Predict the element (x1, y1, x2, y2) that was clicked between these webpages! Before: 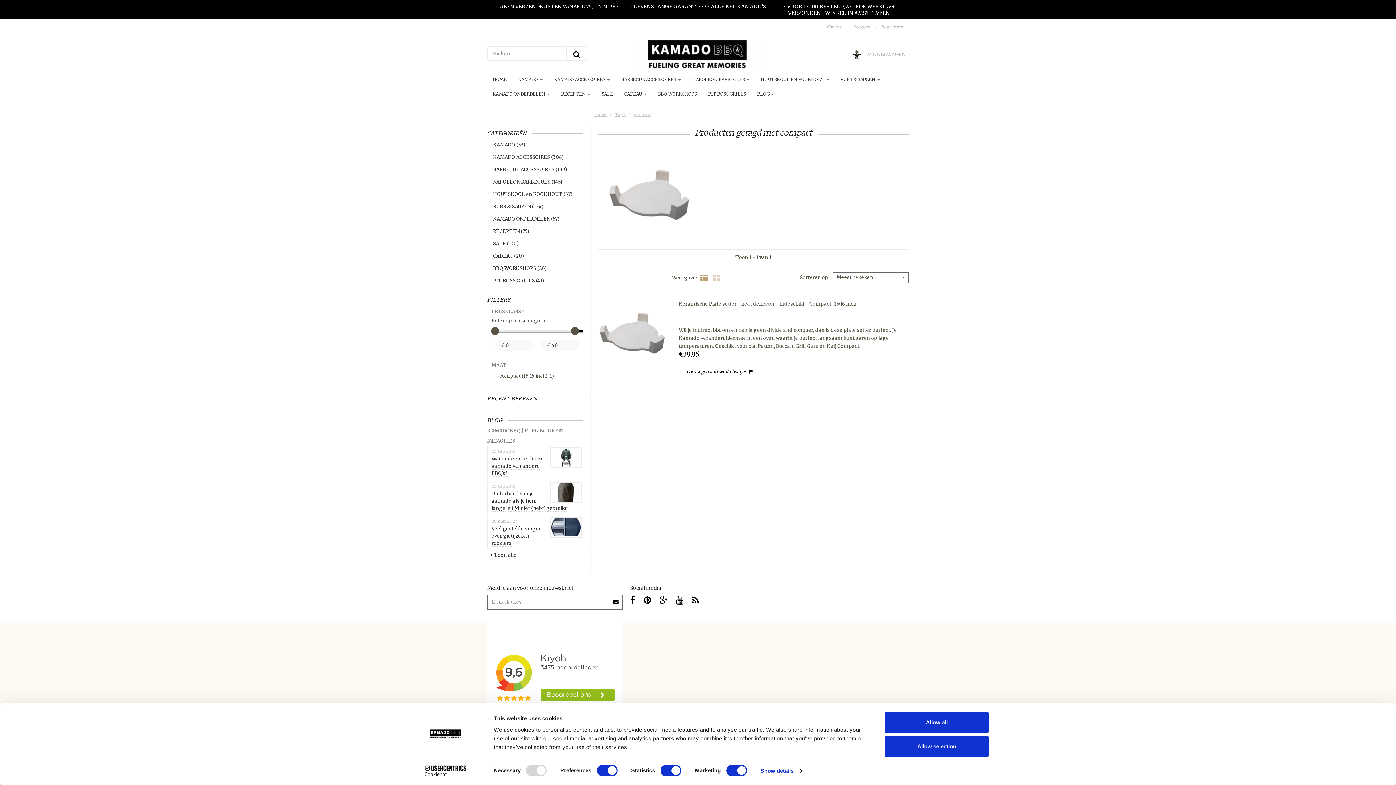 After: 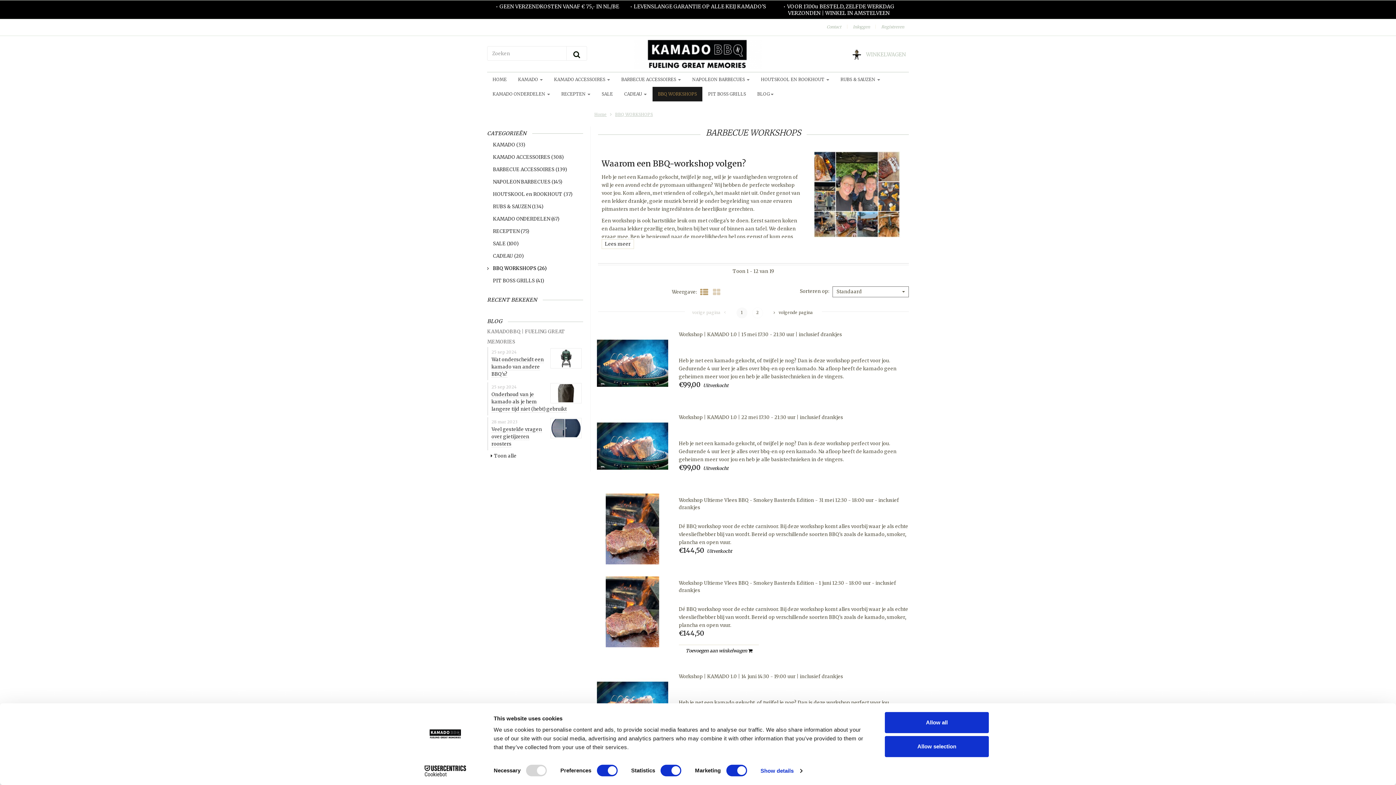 Action: bbox: (652, 87, 702, 101) label: BBQ WORKSHOPS